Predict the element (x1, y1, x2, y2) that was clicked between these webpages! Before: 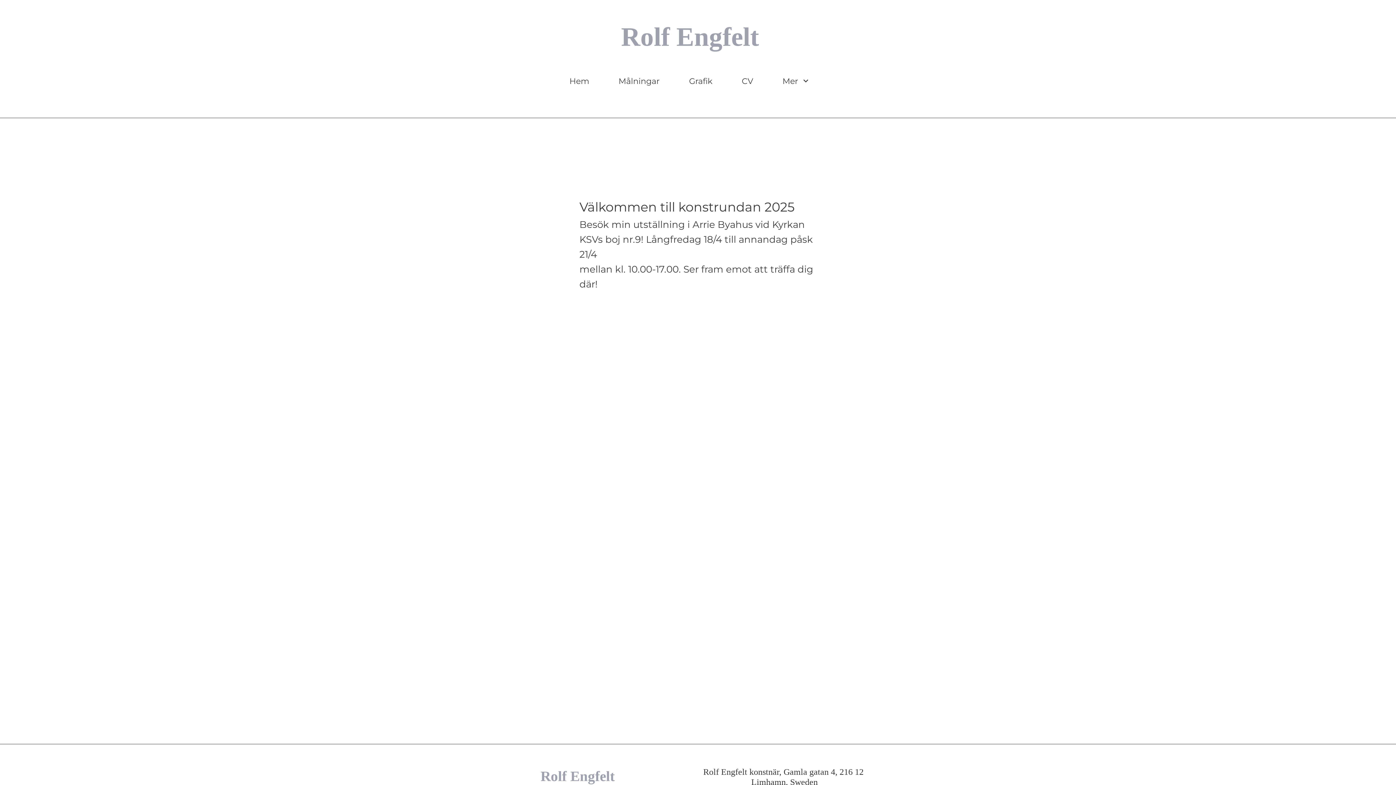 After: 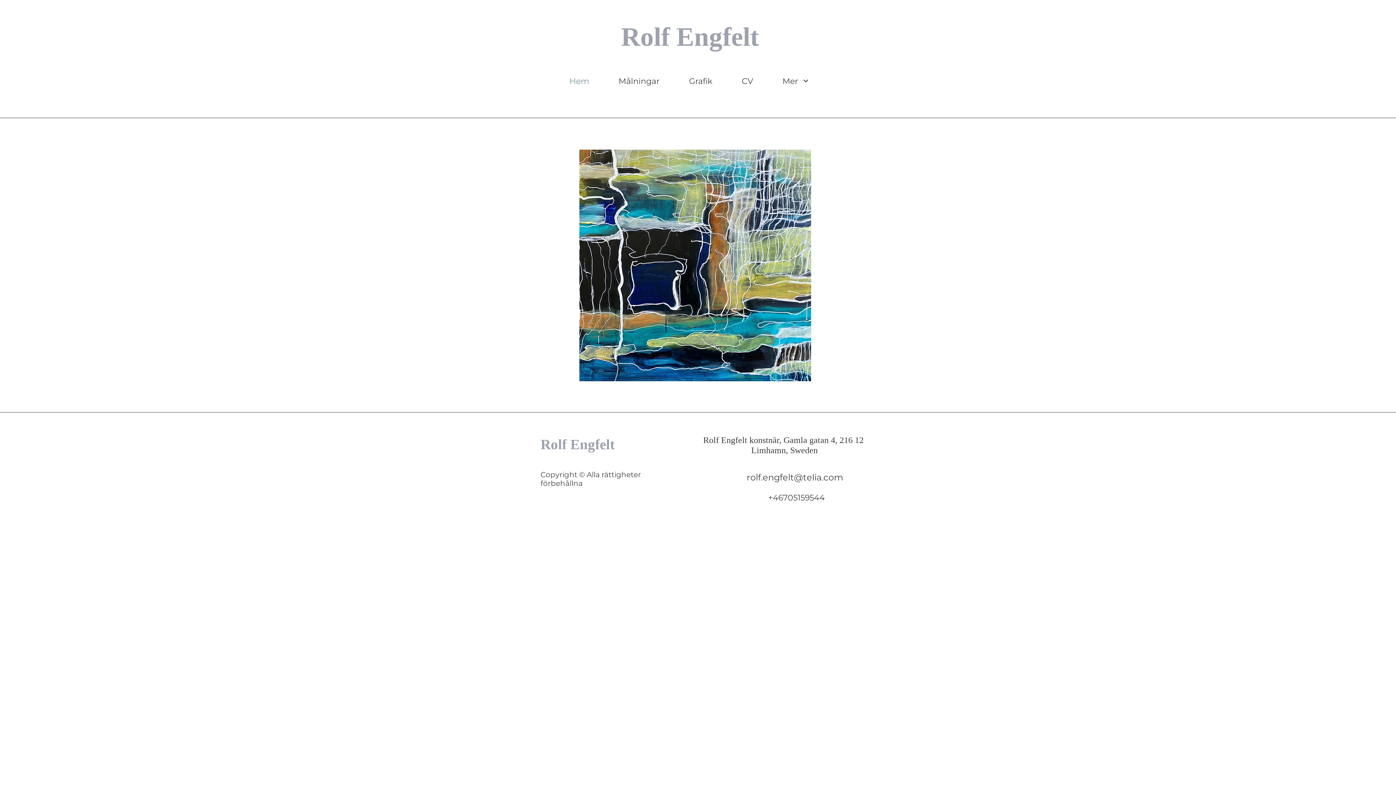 Action: label: Hem bbox: (555, 72, 603, 89)